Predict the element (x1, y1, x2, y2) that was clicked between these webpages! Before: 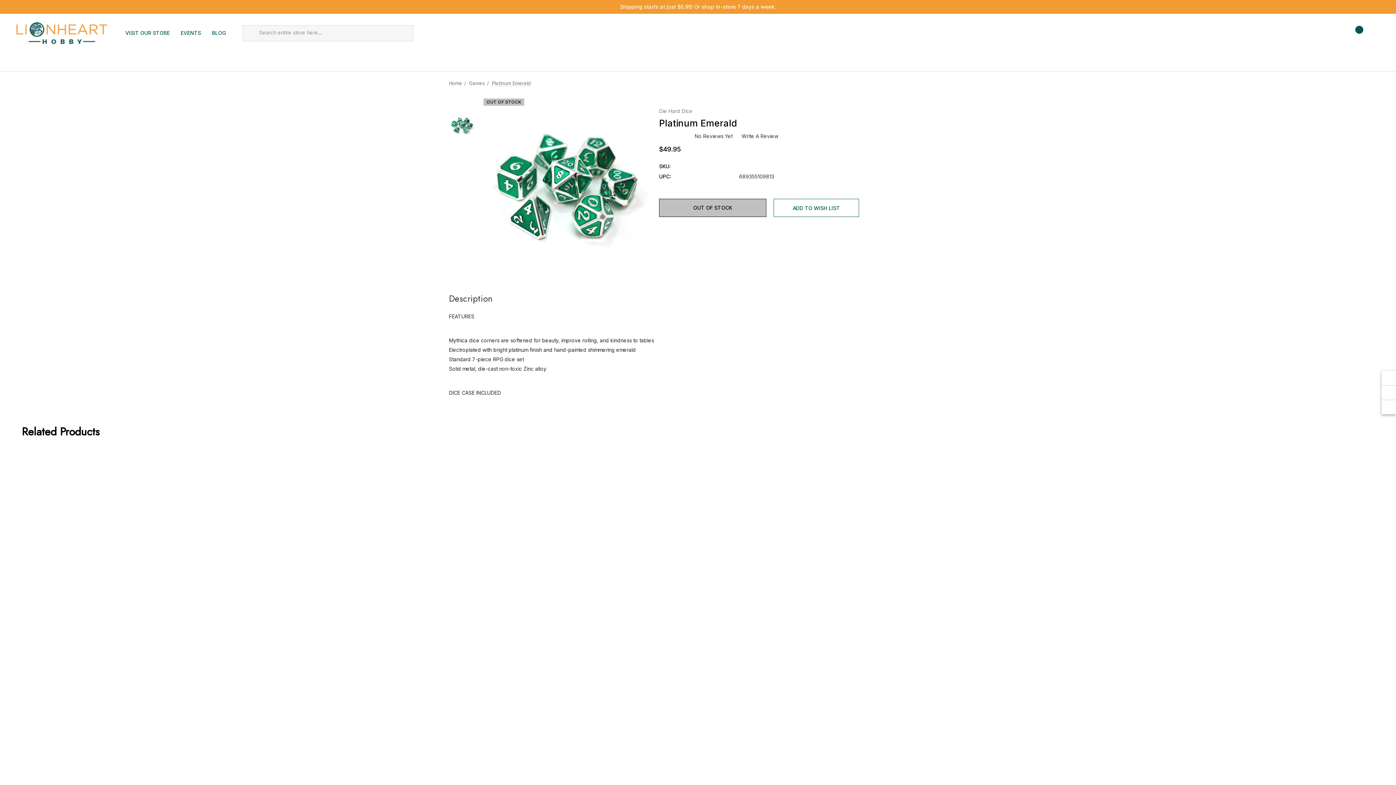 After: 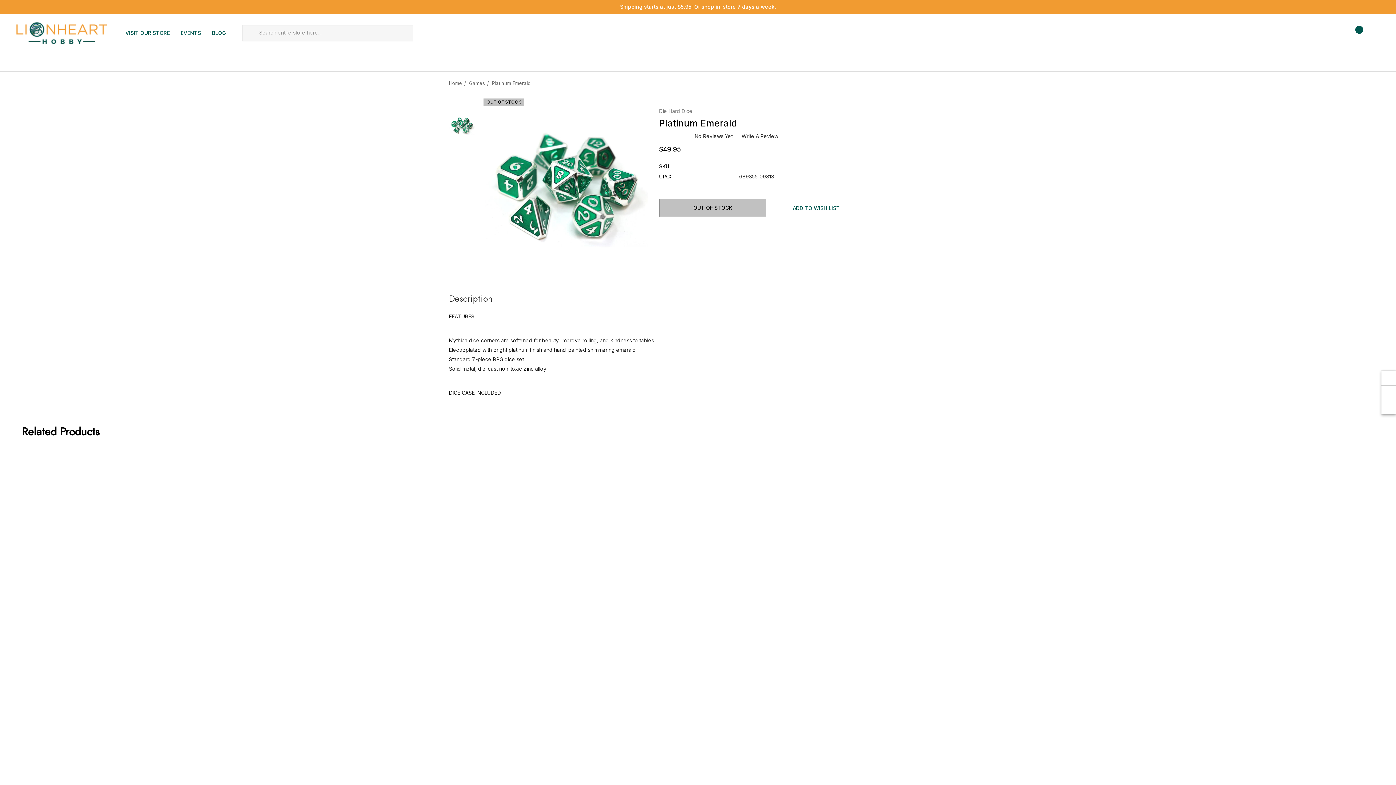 Action: bbox: (859, 198, 877, 217) label: Open Popup Share